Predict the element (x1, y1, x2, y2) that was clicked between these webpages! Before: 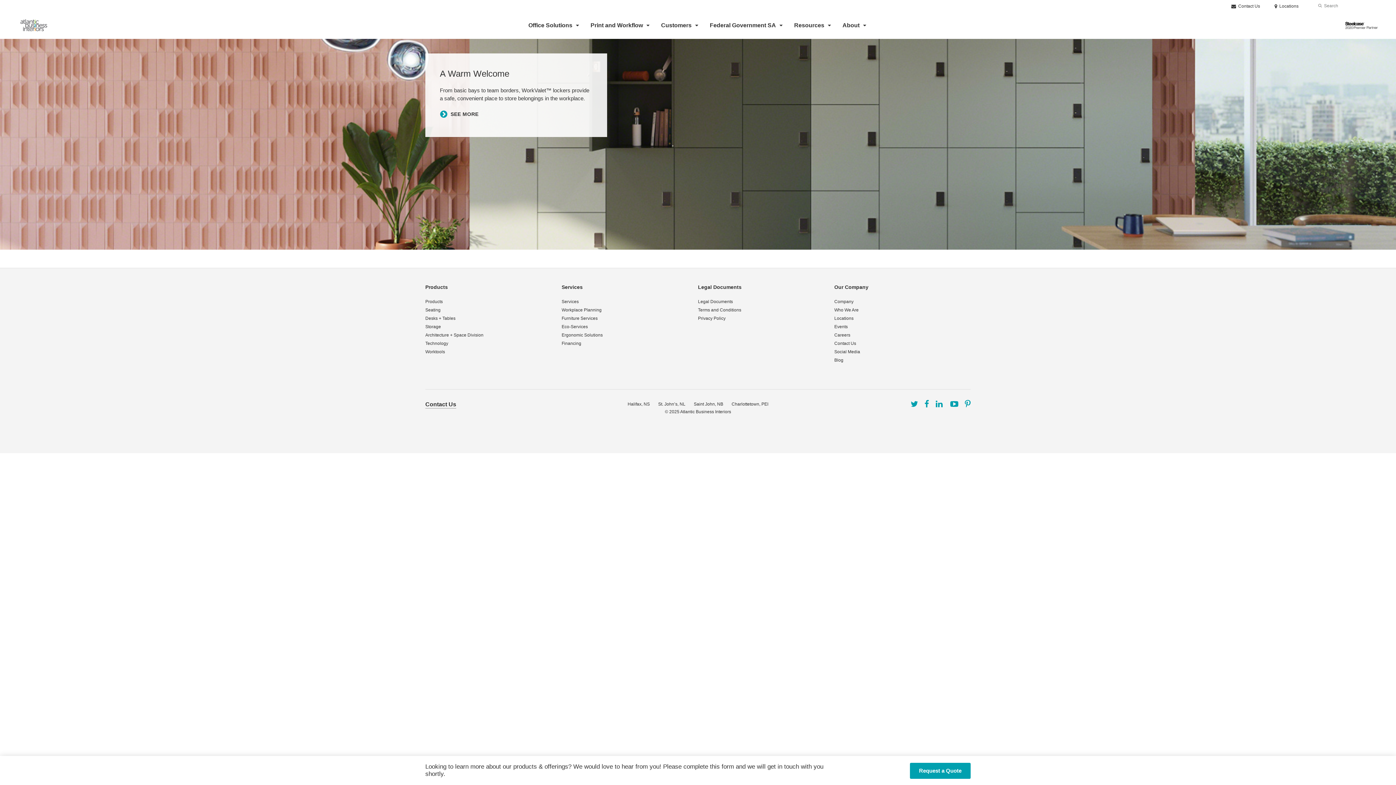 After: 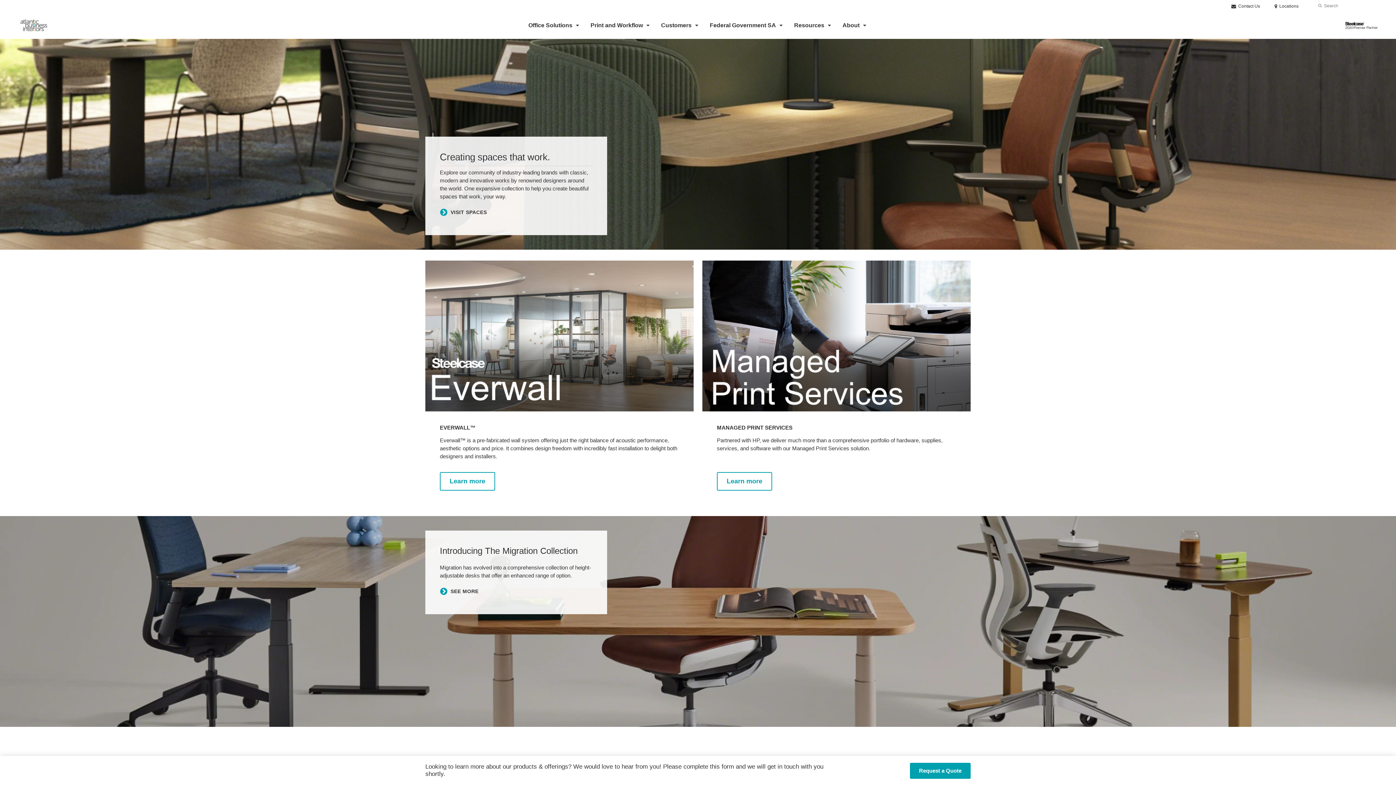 Action: bbox: (680, 409, 731, 414) label: Atlantic Business Interiors